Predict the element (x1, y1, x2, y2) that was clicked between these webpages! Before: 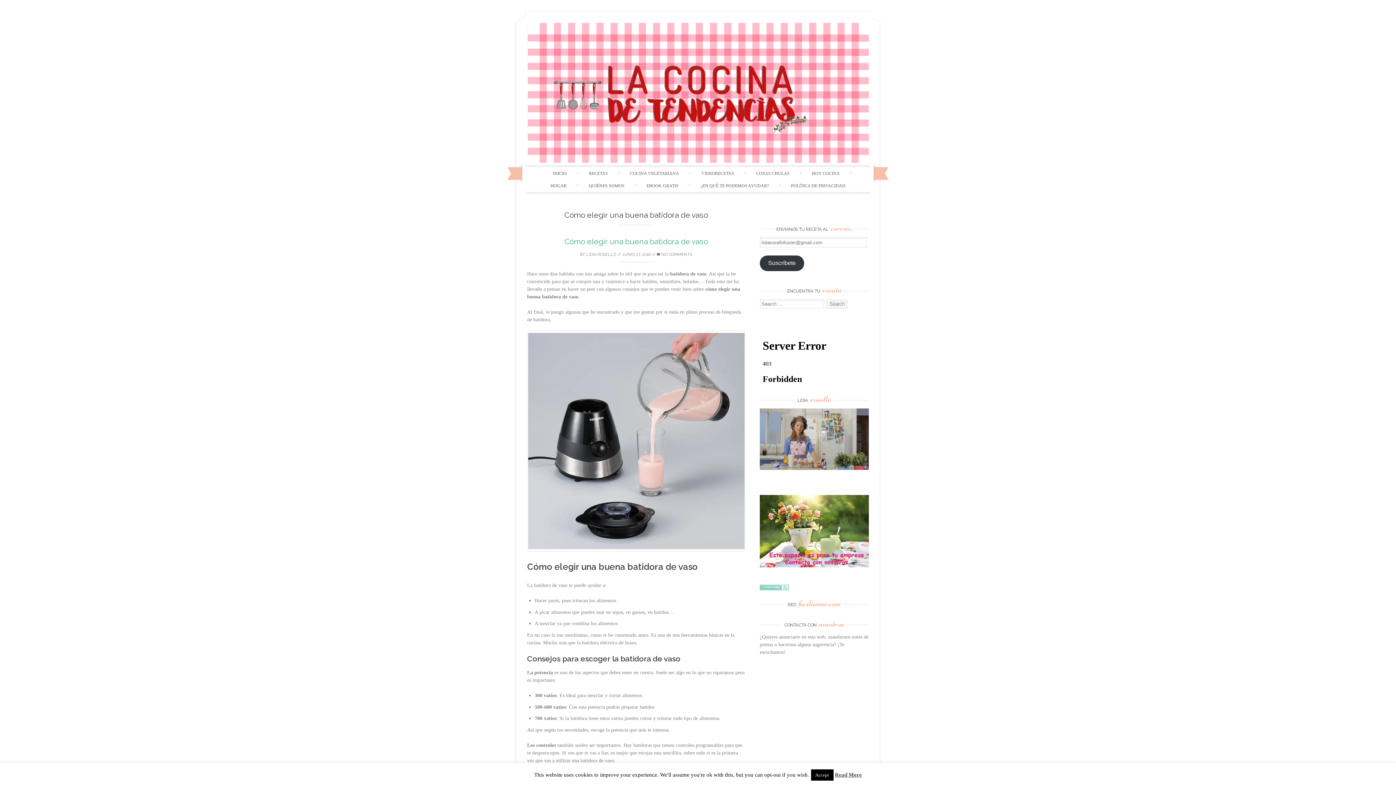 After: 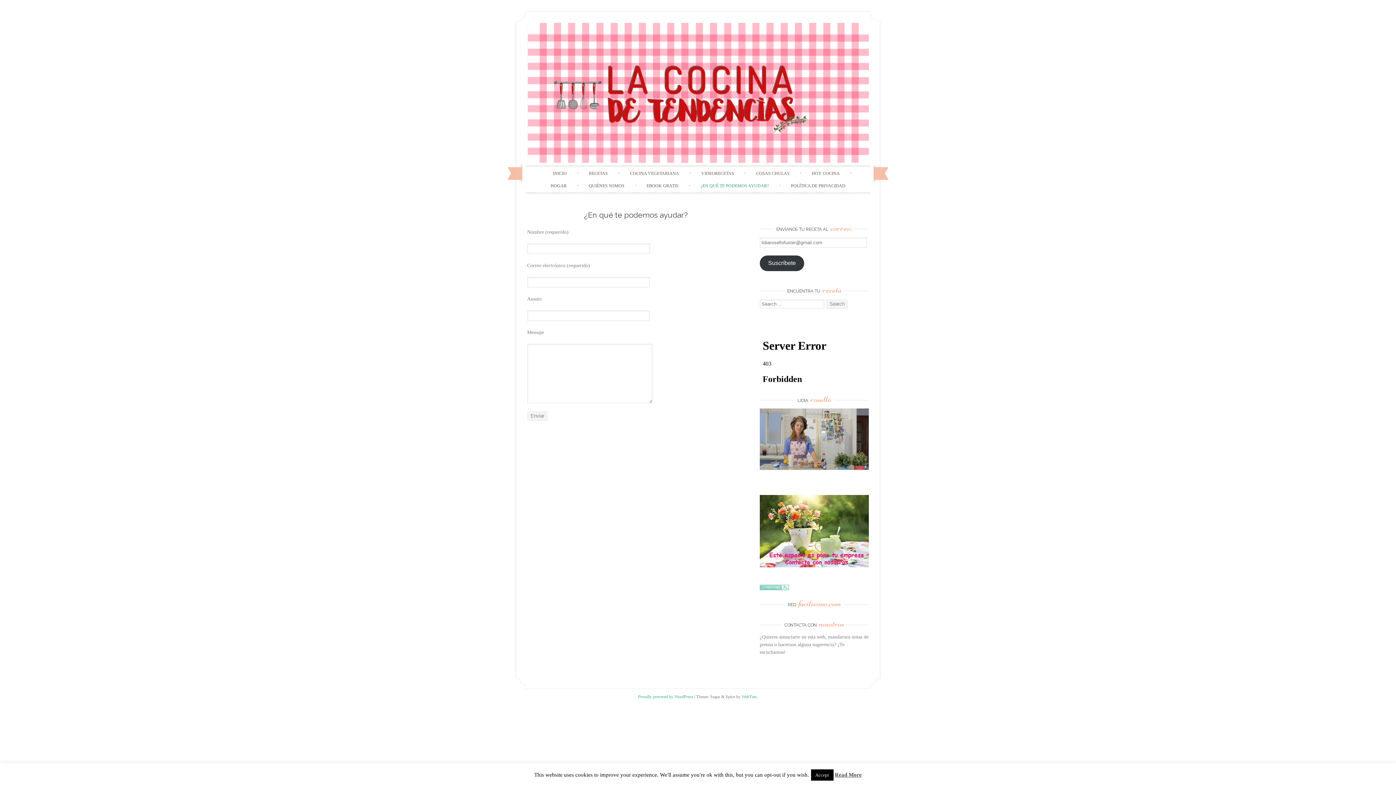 Action: label: ¿EN QUÉ TE PODEMOS AYUDAR? bbox: (692, 179, 777, 192)